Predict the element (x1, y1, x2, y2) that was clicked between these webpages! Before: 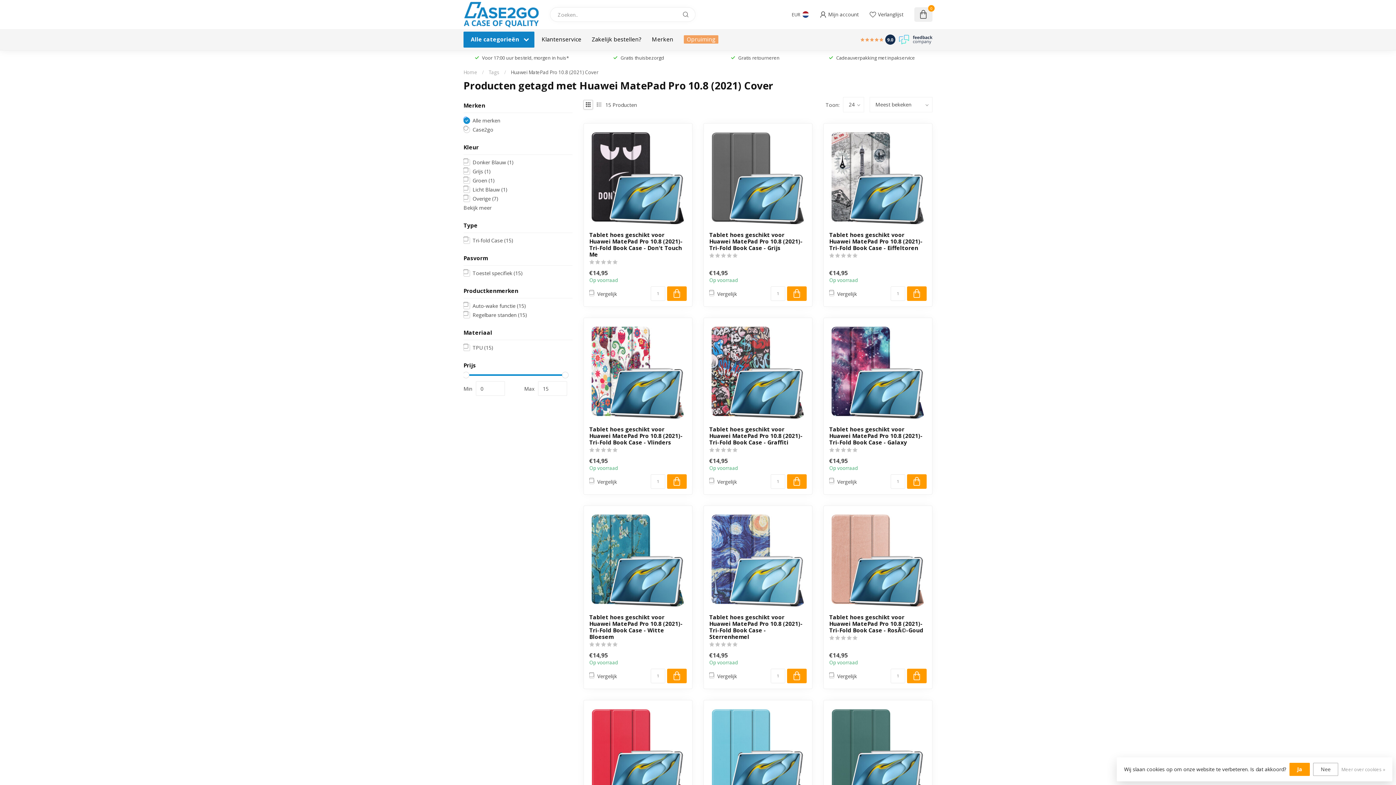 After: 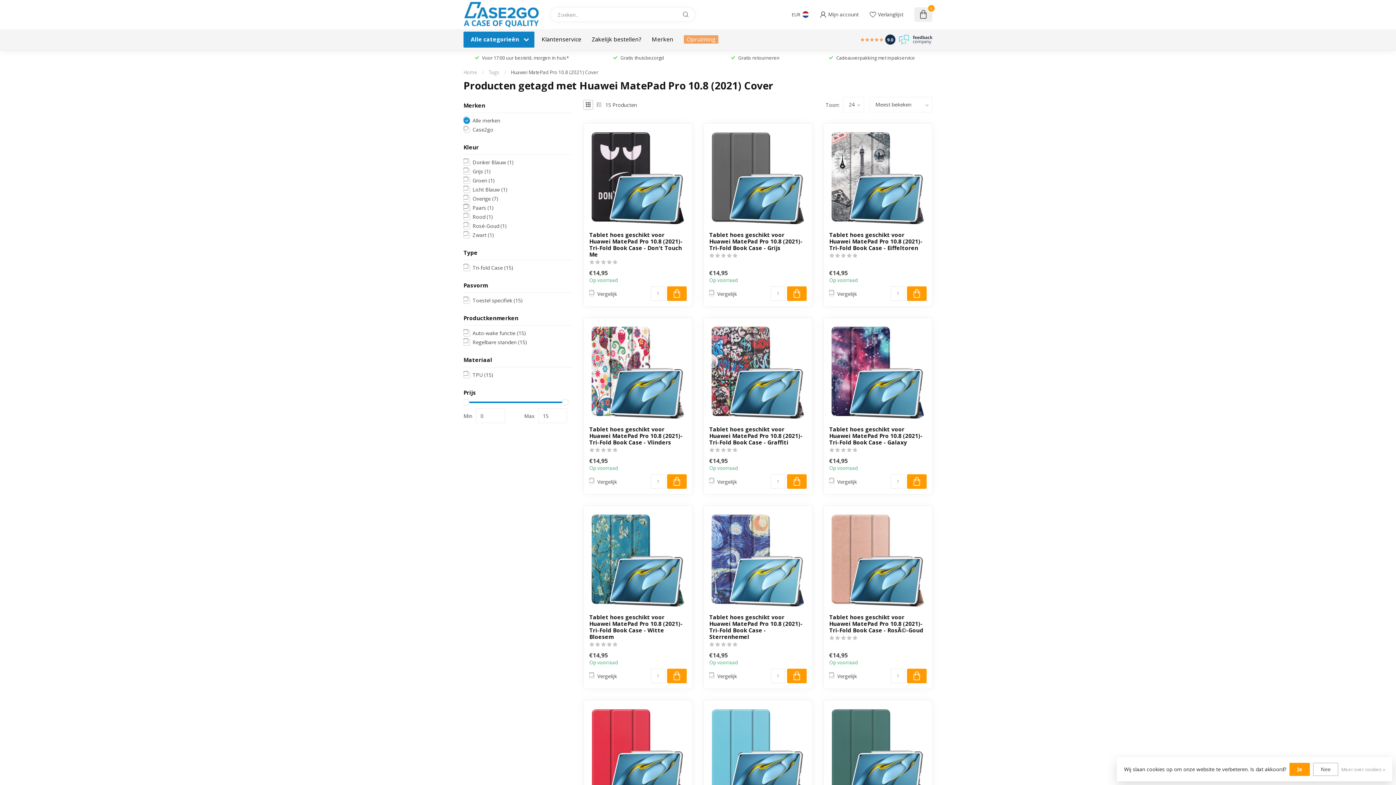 Action: bbox: (463, 204, 491, 211) label: Bekijk meer